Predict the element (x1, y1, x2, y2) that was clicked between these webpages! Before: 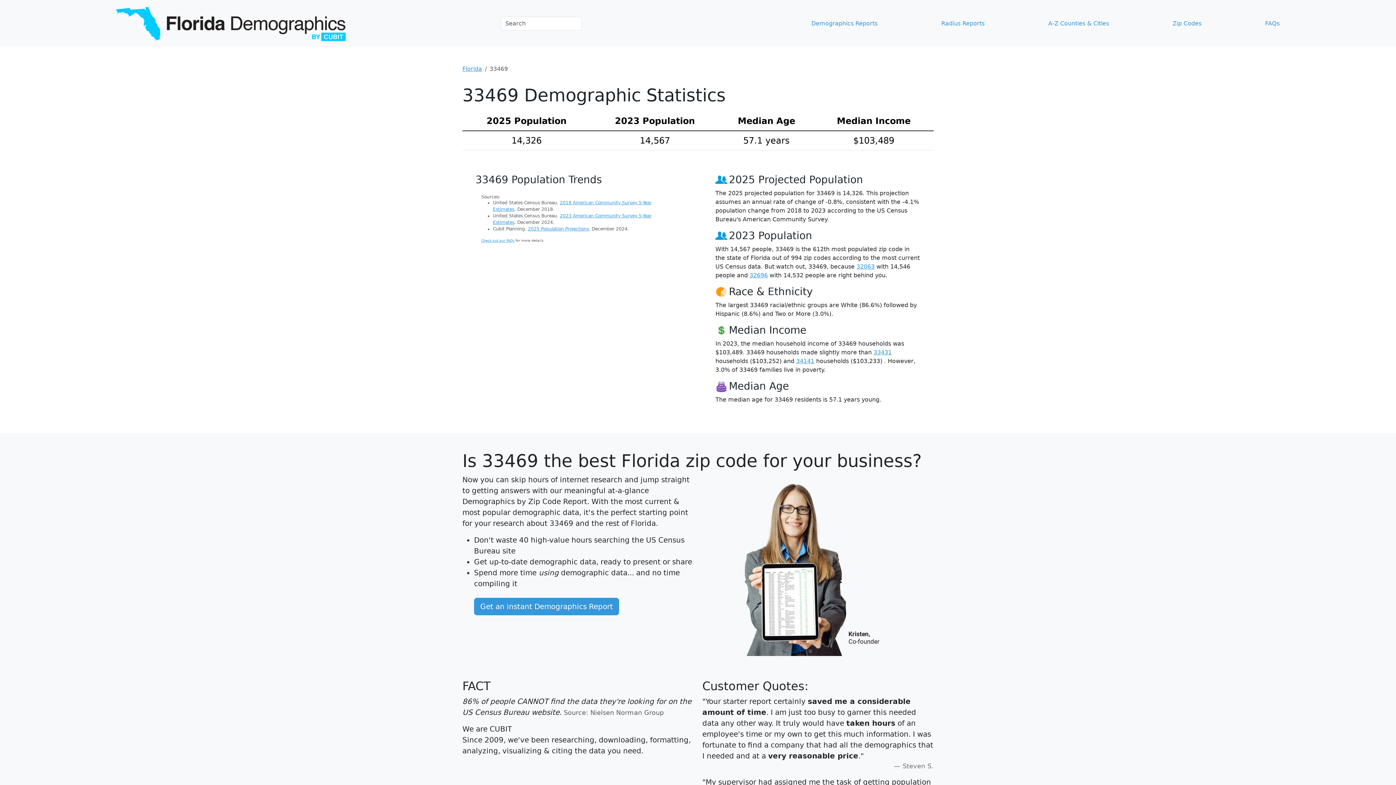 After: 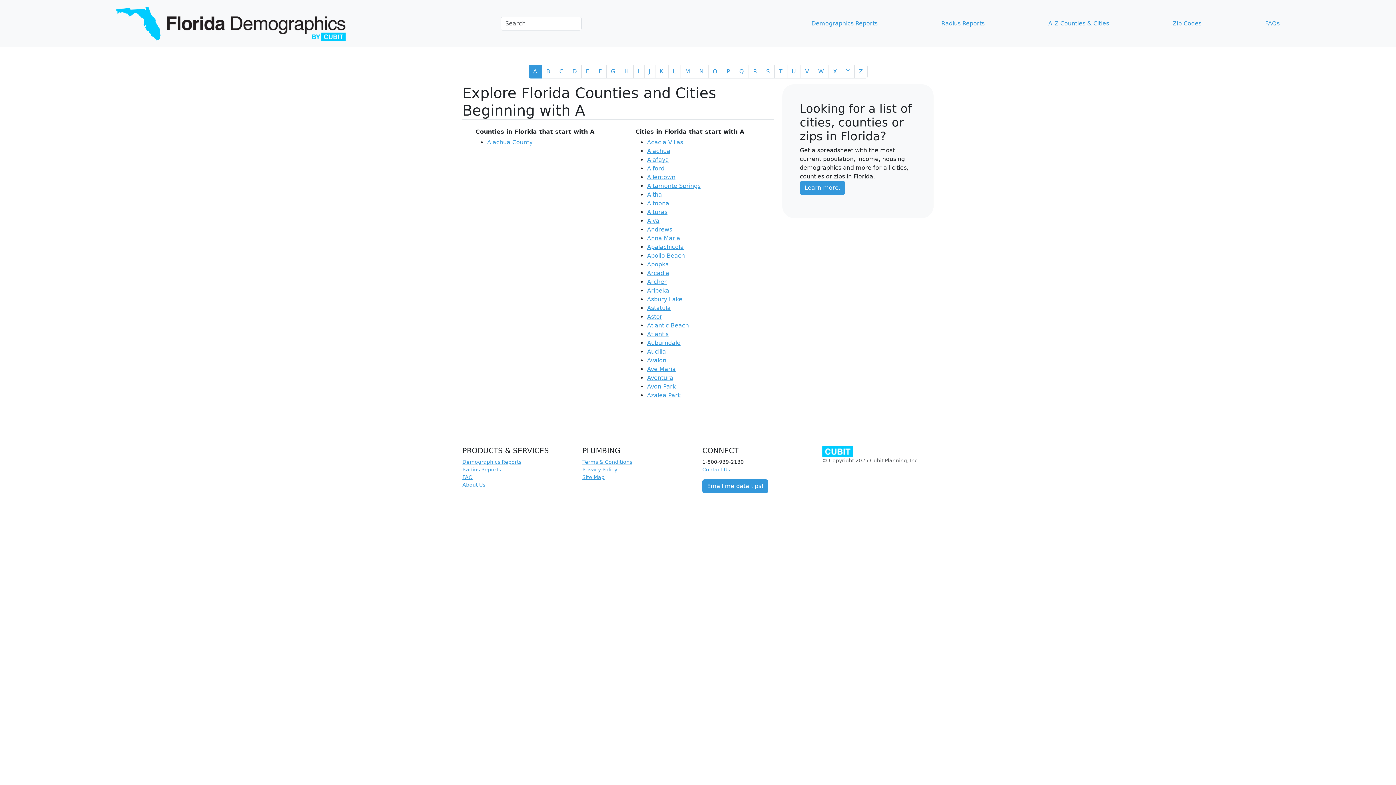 Action: label: A-Z Counties & Cities bbox: (1045, 16, 1112, 30)